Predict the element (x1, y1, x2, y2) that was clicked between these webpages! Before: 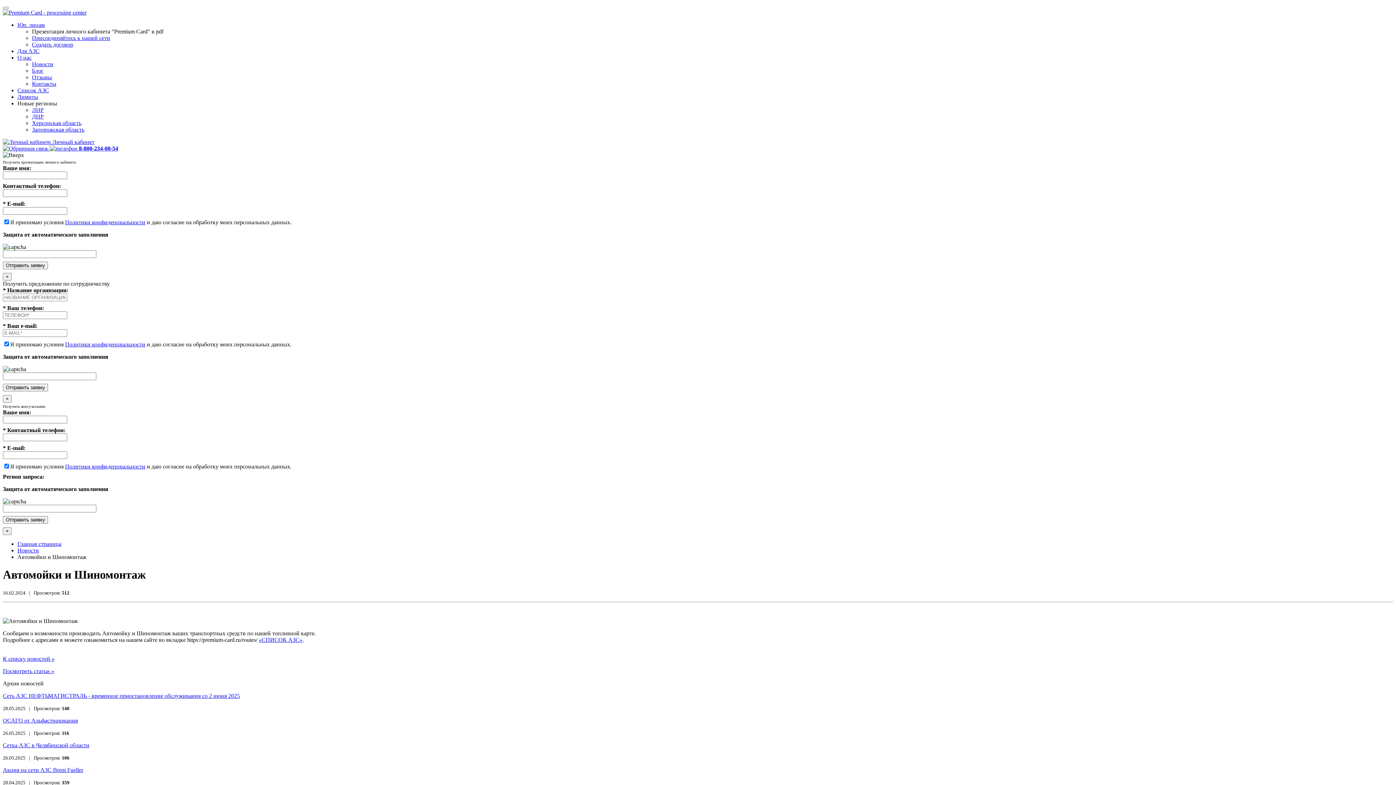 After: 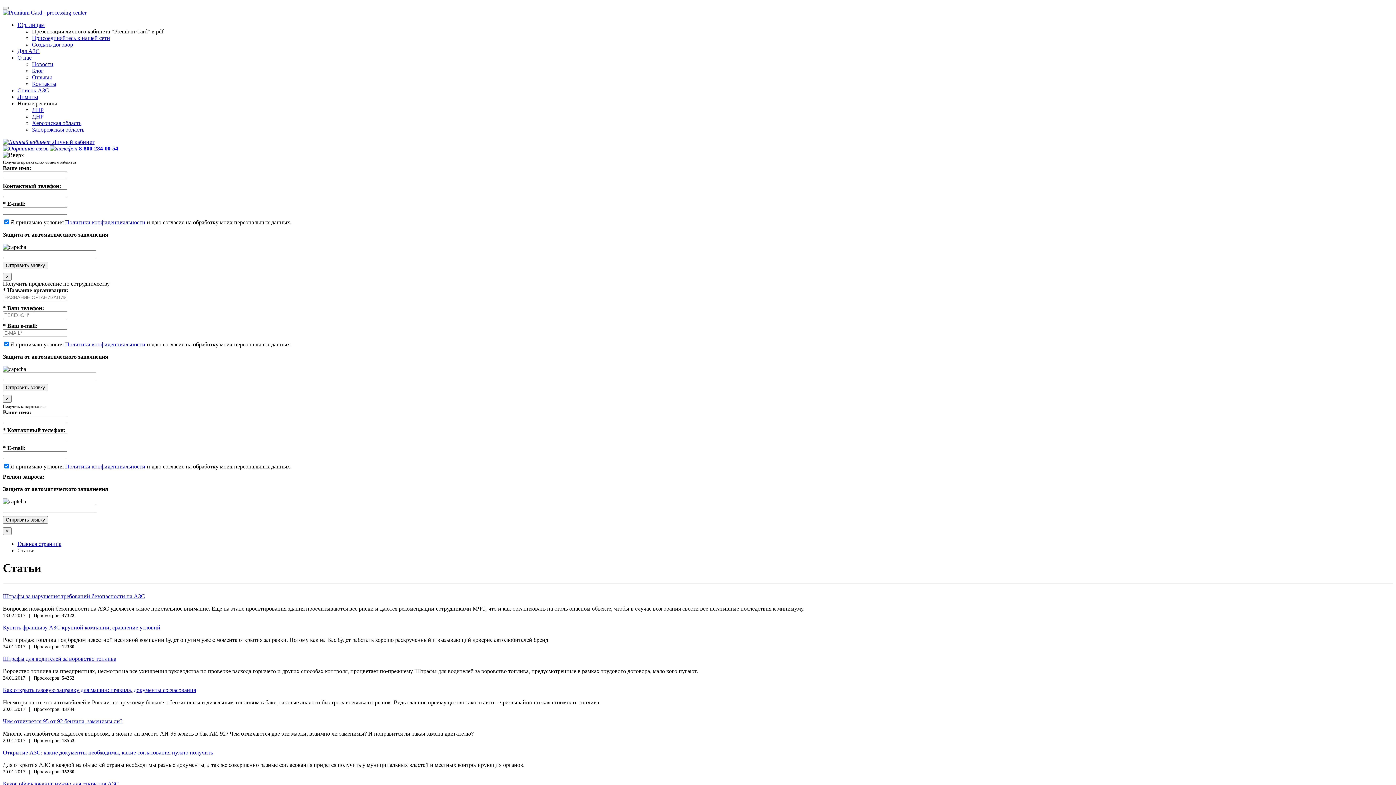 Action: bbox: (2, 668, 54, 674) label: Посмотреть статьи »